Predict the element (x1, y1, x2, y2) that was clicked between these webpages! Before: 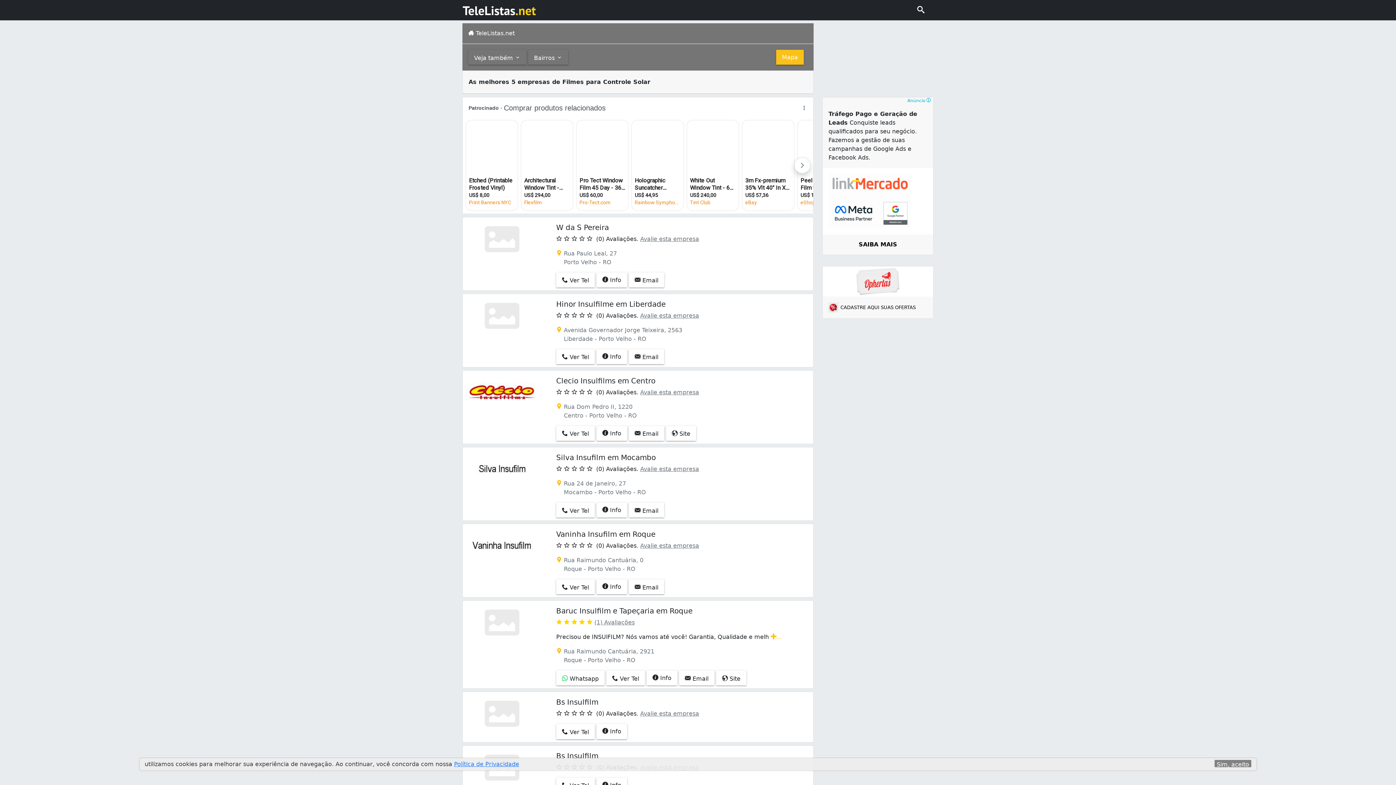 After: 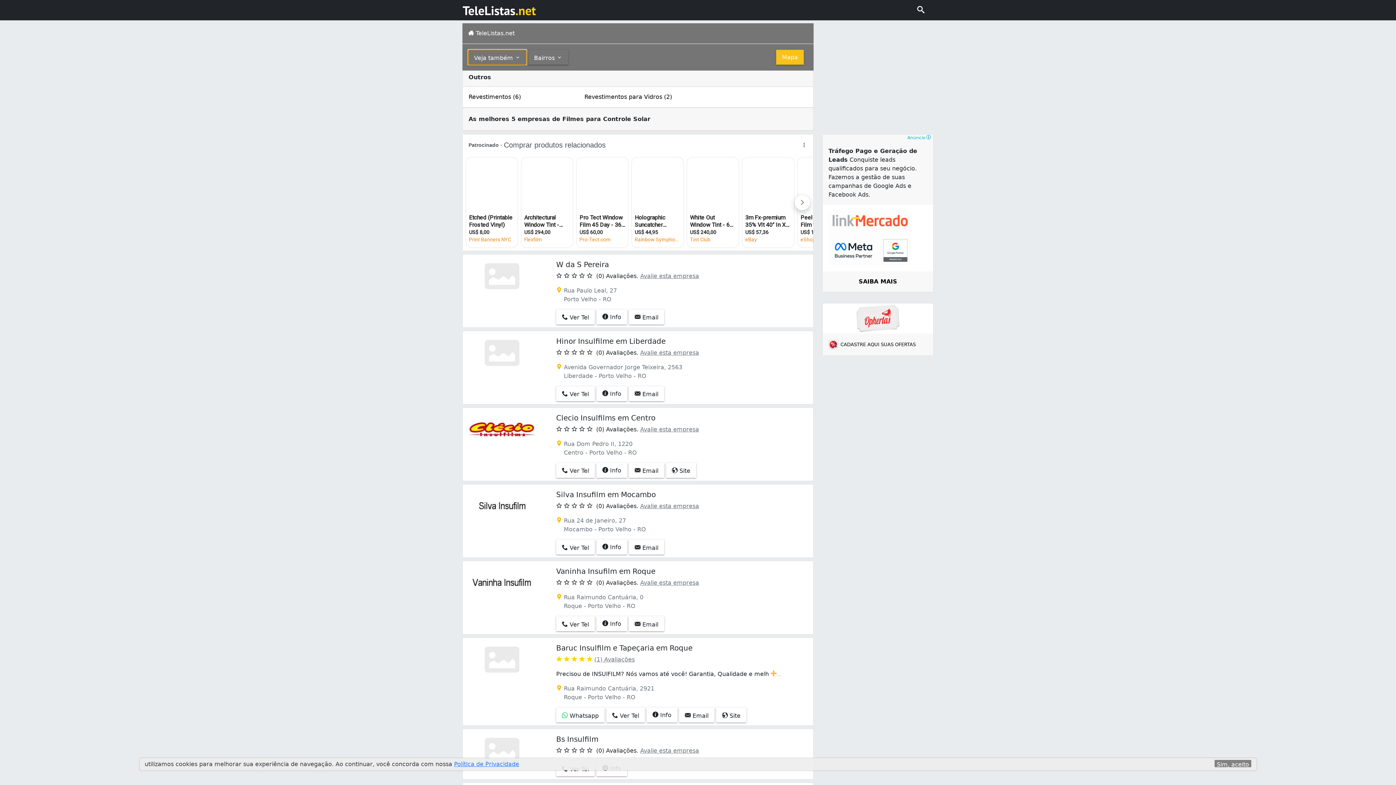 Action: bbox: (468, 49, 526, 64) label: Veja também 